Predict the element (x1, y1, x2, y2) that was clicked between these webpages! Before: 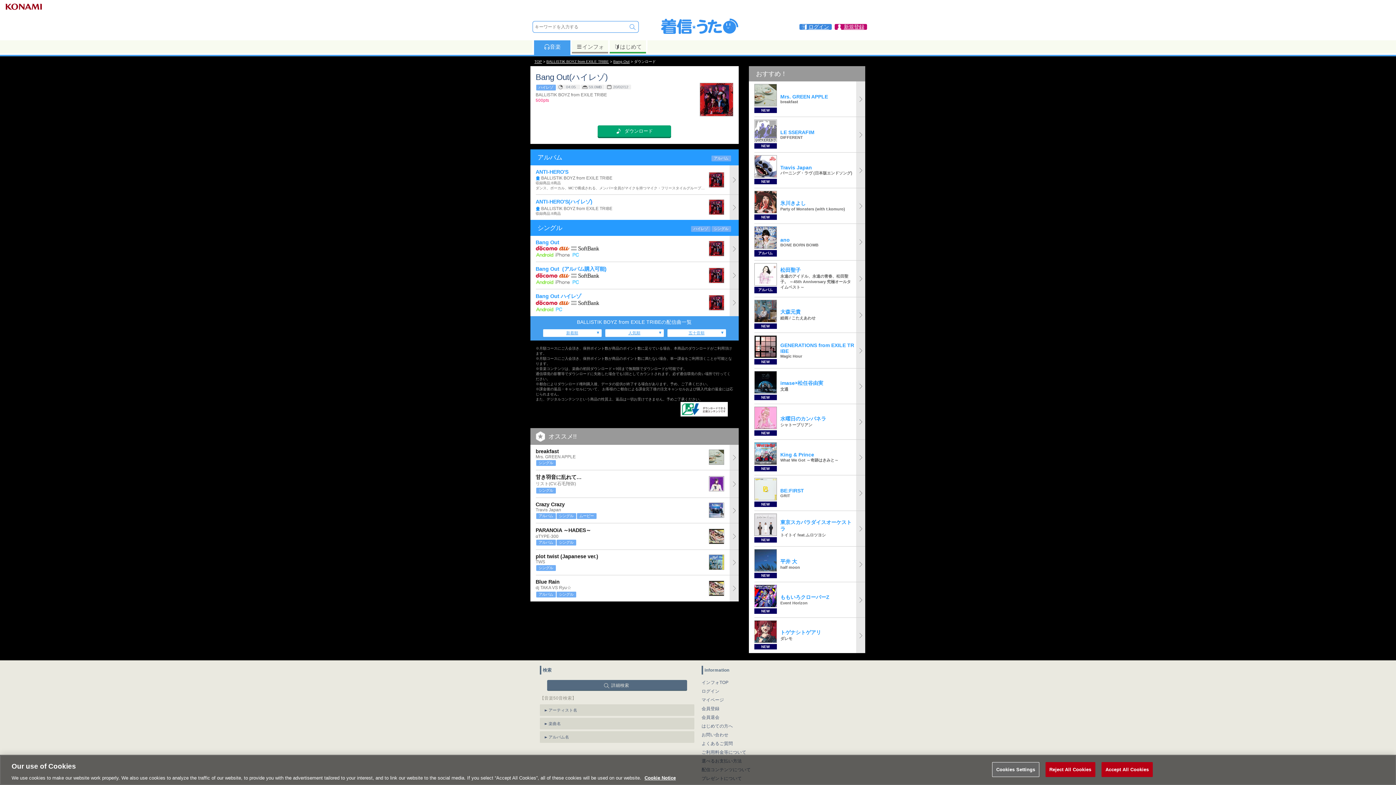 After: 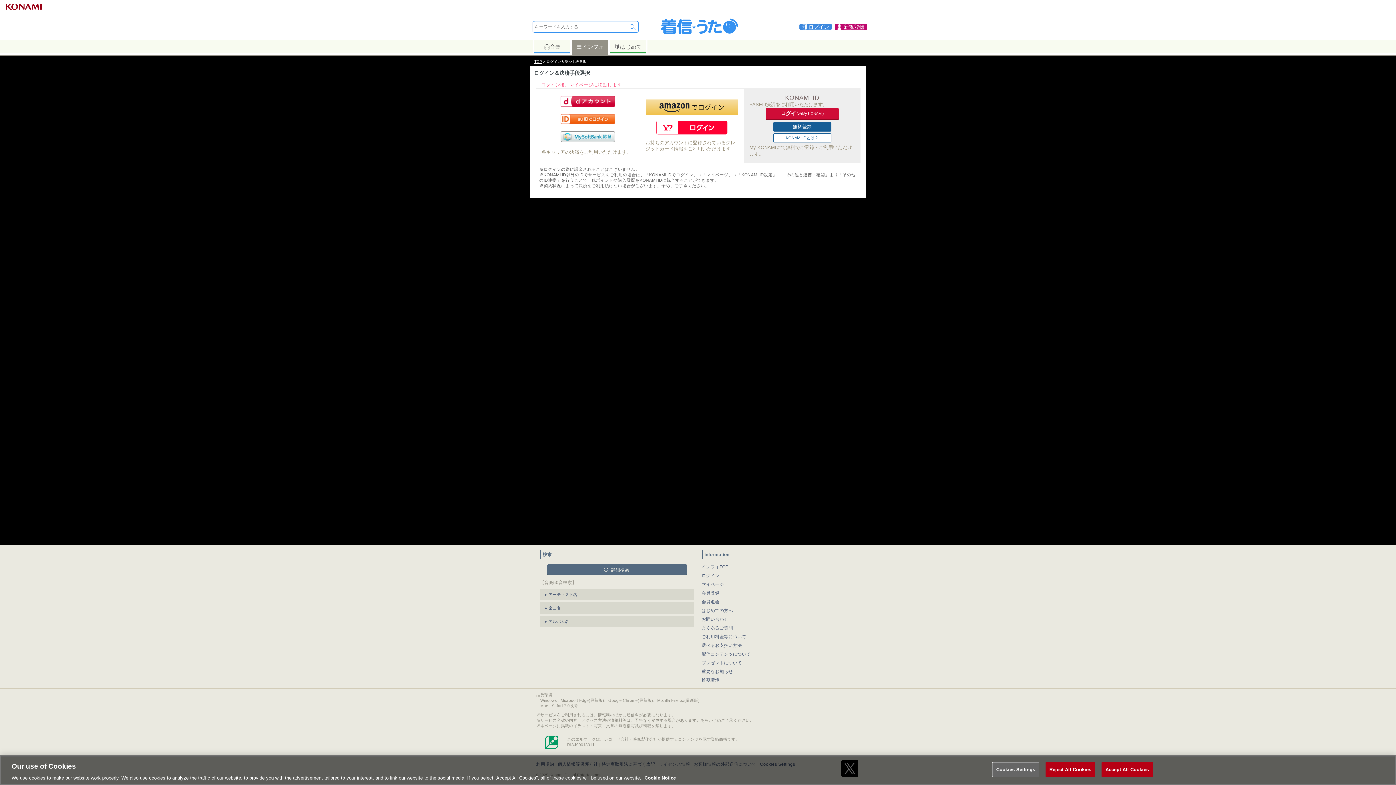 Action: bbox: (701, 696, 724, 704) label: マイページ